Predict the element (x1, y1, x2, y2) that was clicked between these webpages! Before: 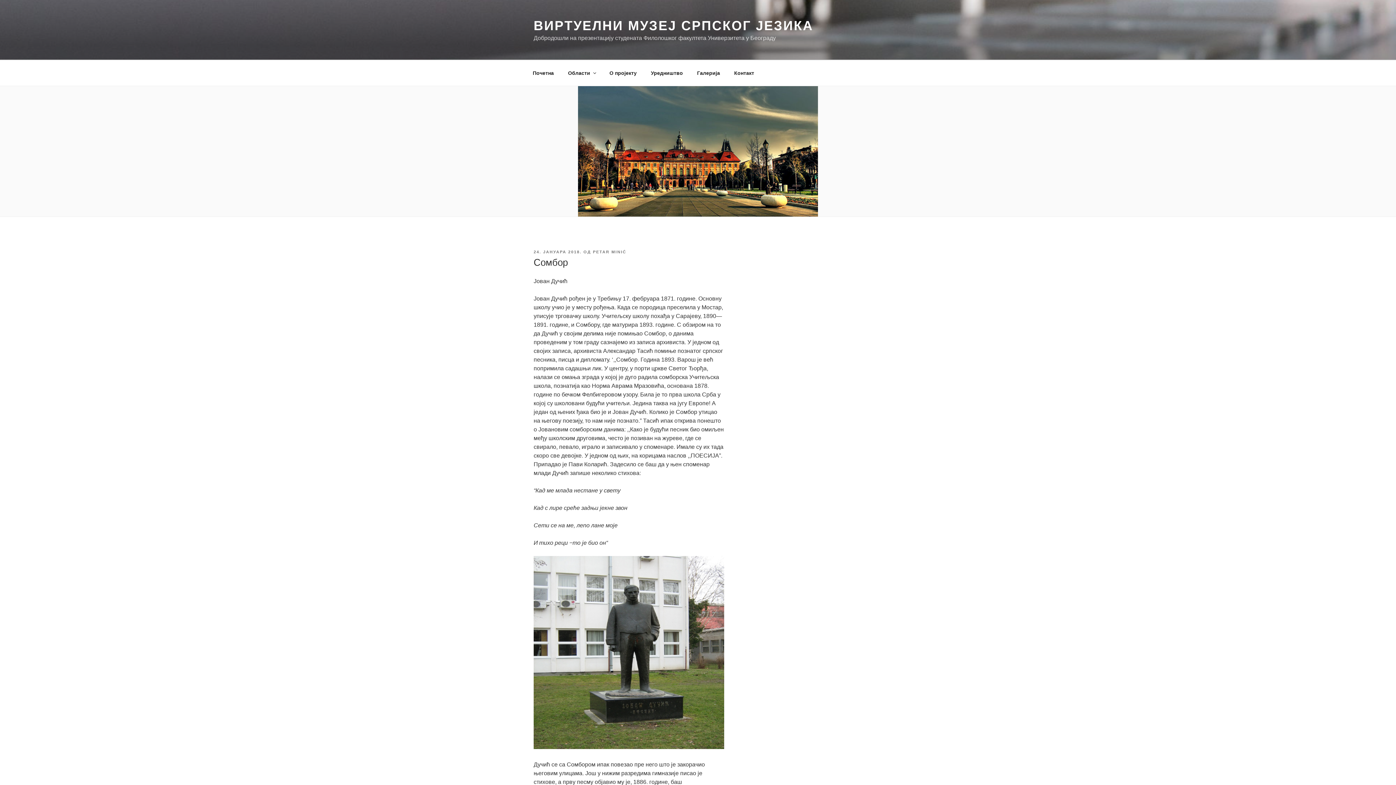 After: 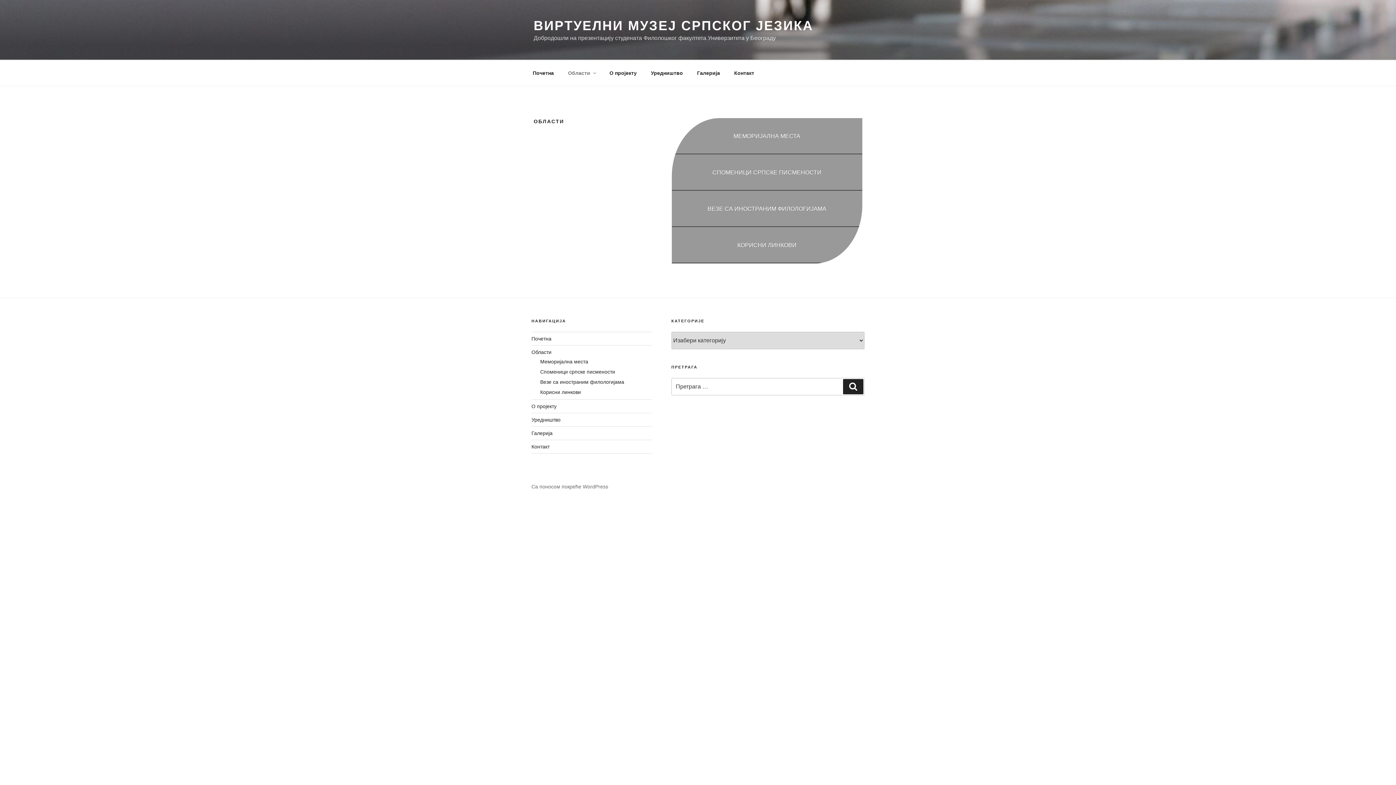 Action: bbox: (561, 64, 601, 82) label: Области